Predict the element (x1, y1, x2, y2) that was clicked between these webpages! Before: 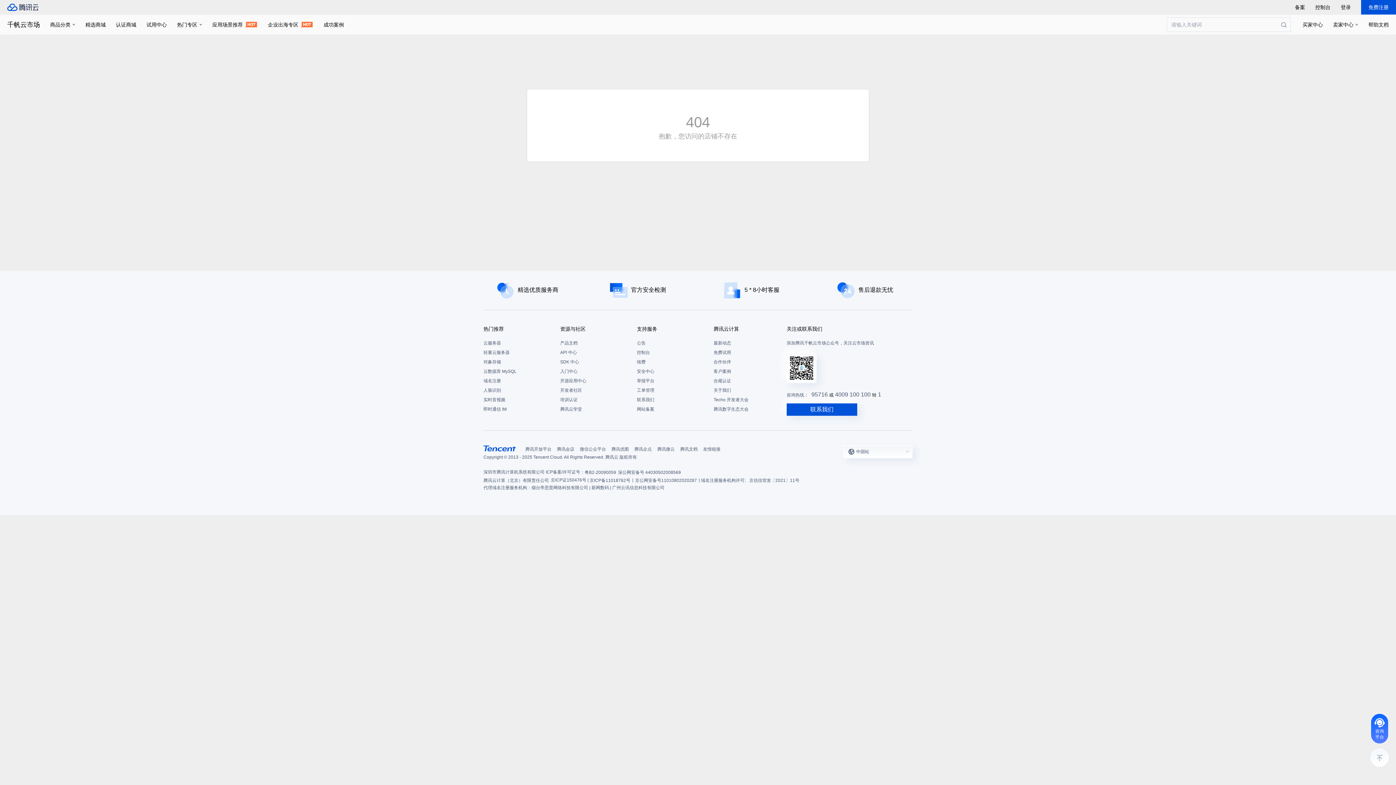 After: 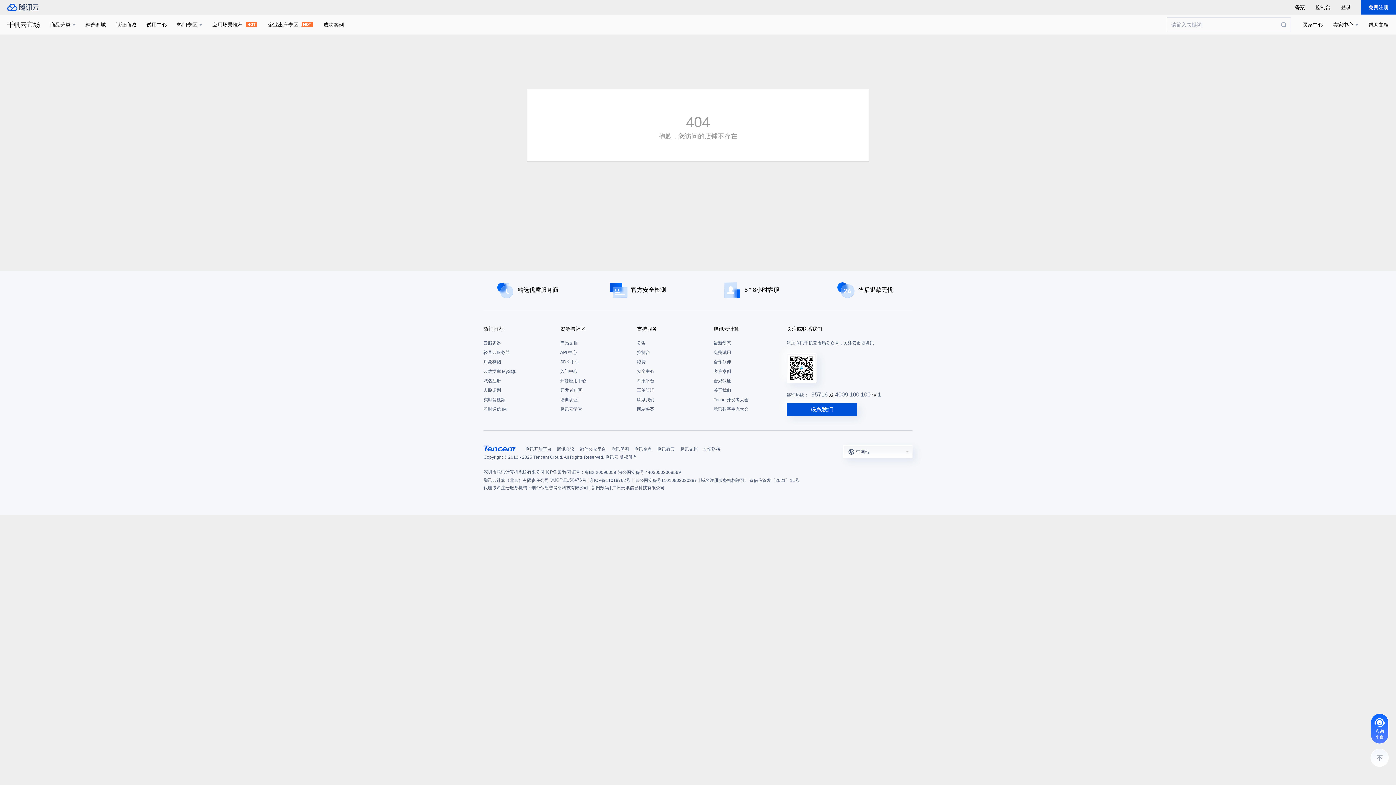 Action: bbox: (483, 445, 516, 451) label: tencent